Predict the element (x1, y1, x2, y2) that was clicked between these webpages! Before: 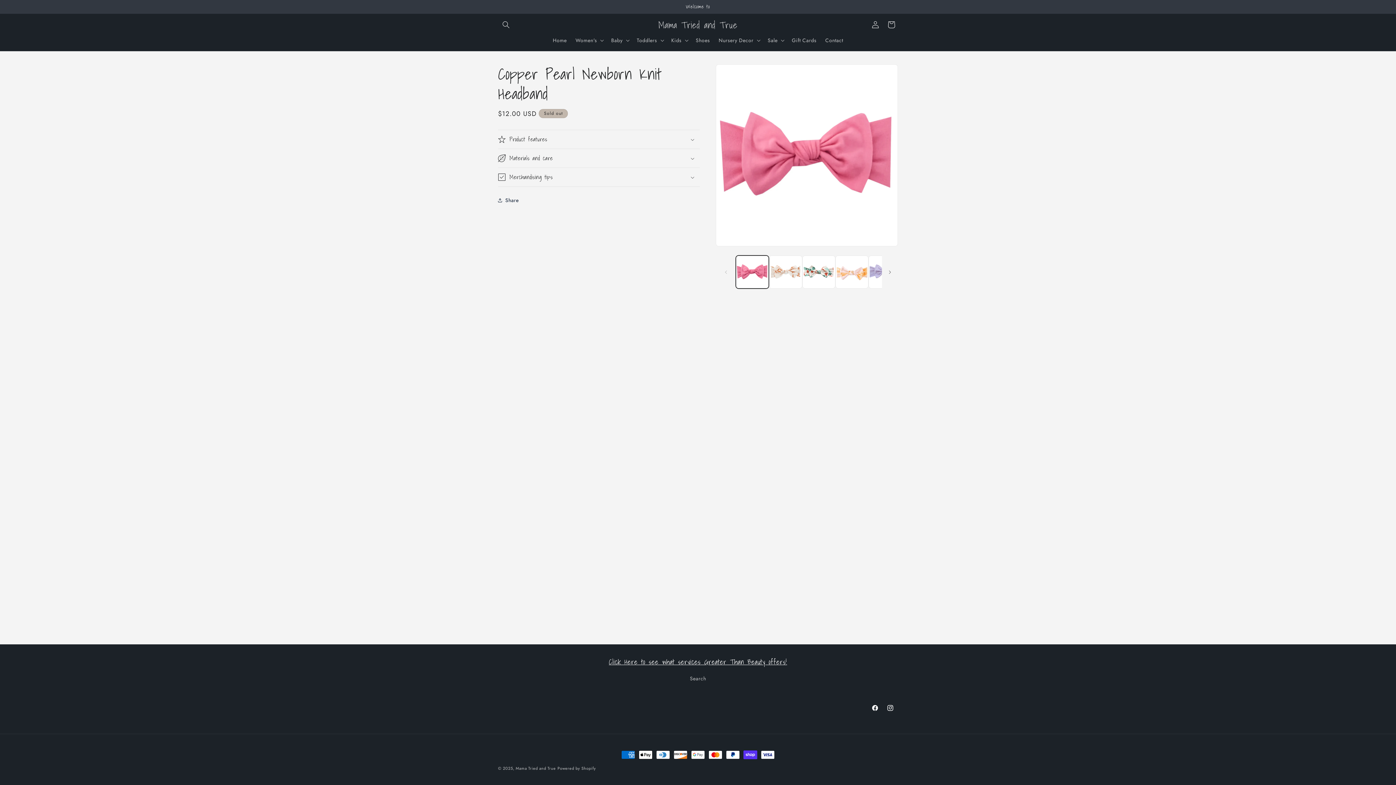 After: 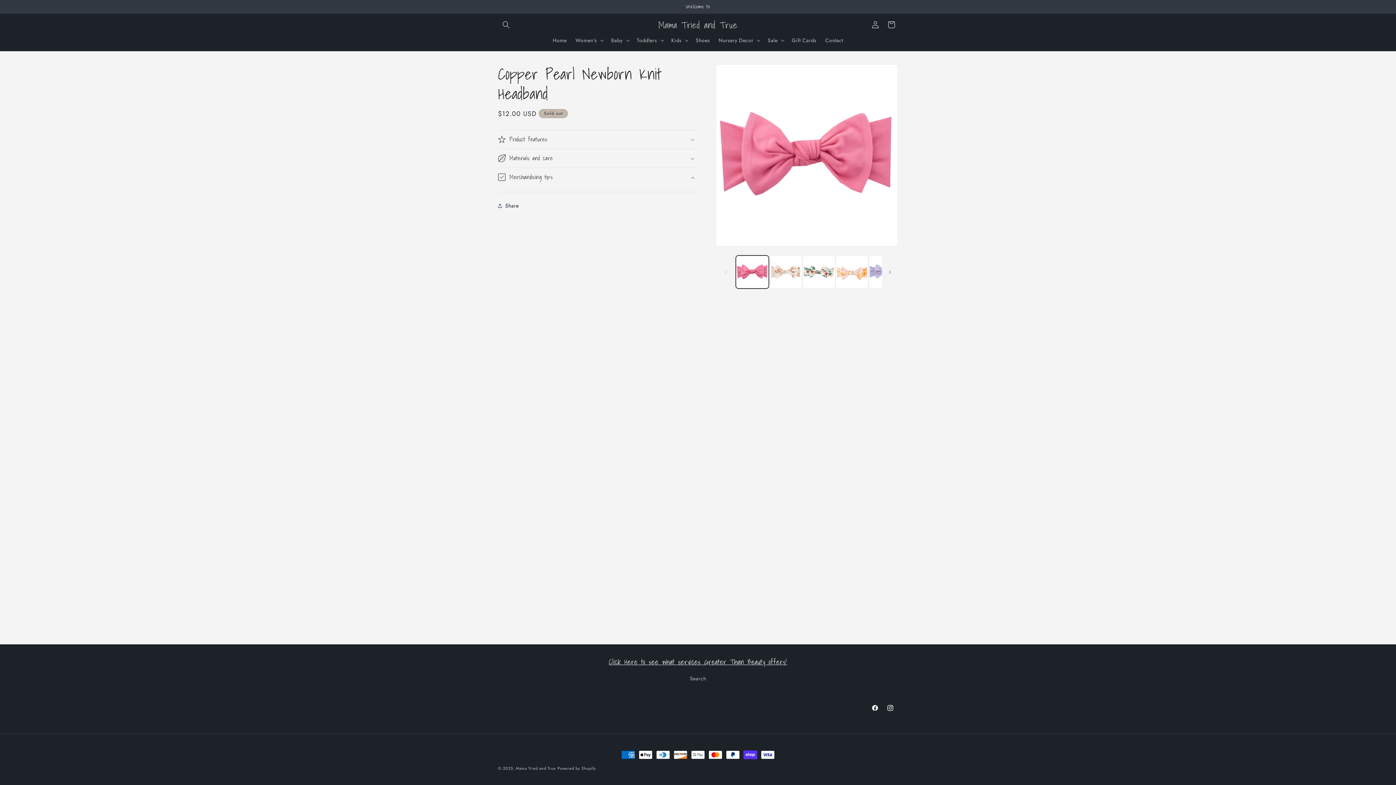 Action: label: Merchandising tips bbox: (498, 168, 700, 186)